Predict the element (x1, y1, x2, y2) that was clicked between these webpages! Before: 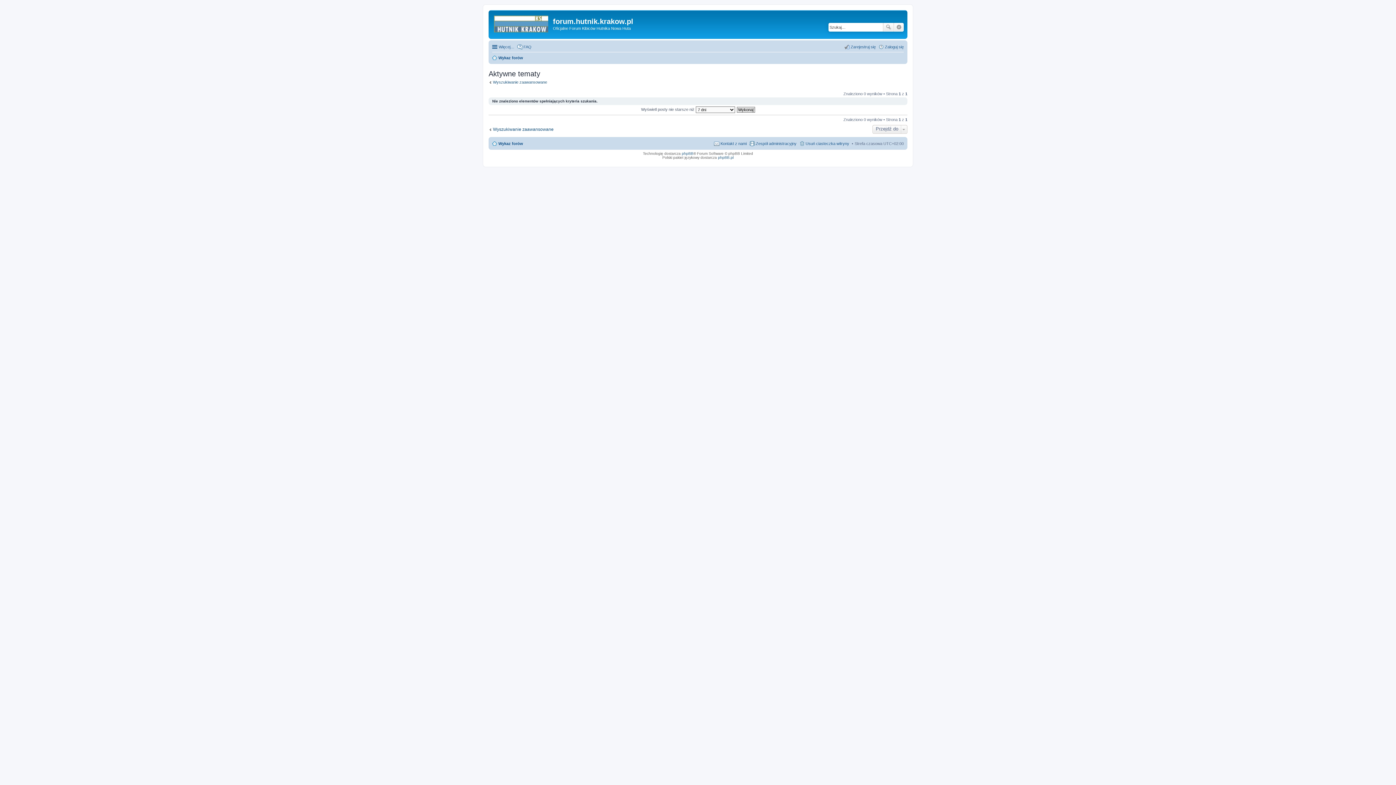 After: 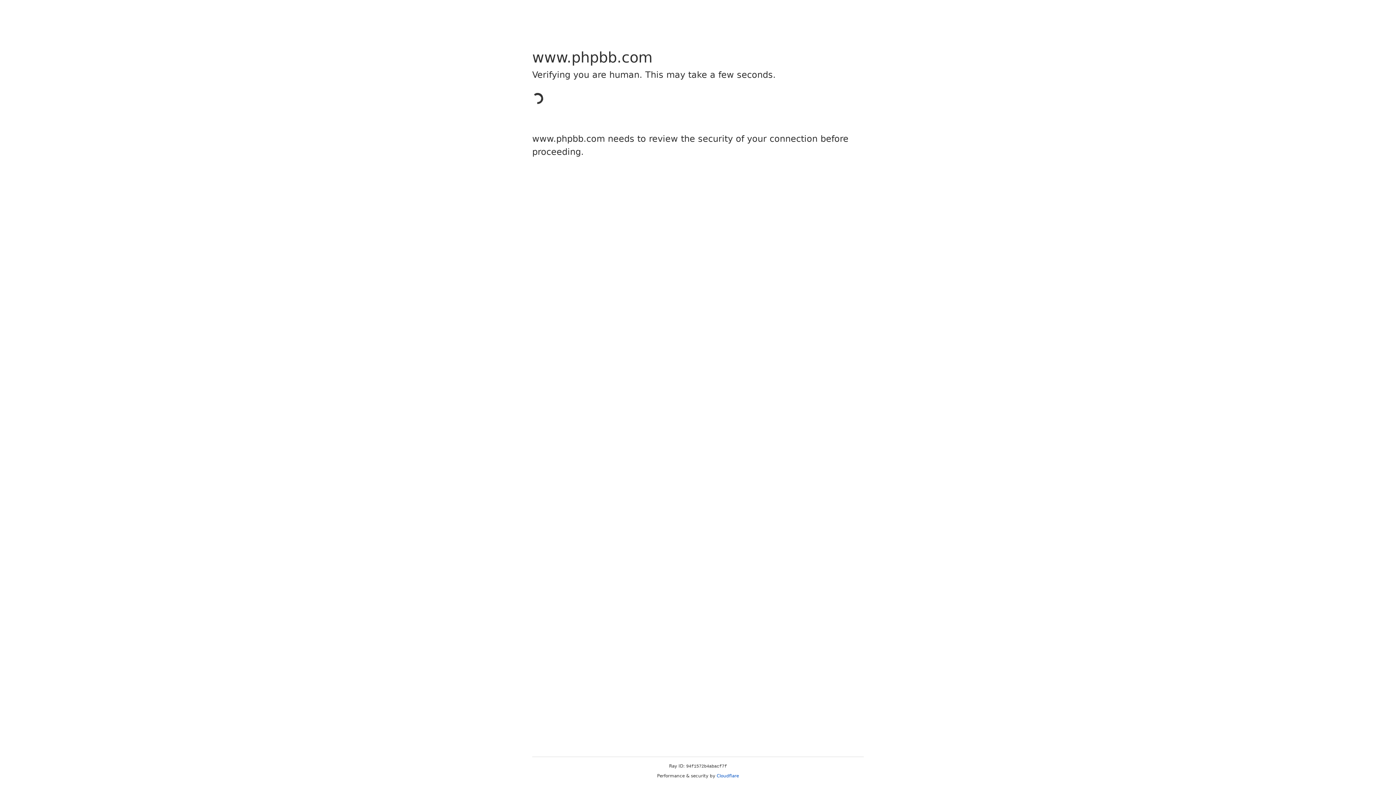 Action: label: phpBB bbox: (682, 151, 693, 155)